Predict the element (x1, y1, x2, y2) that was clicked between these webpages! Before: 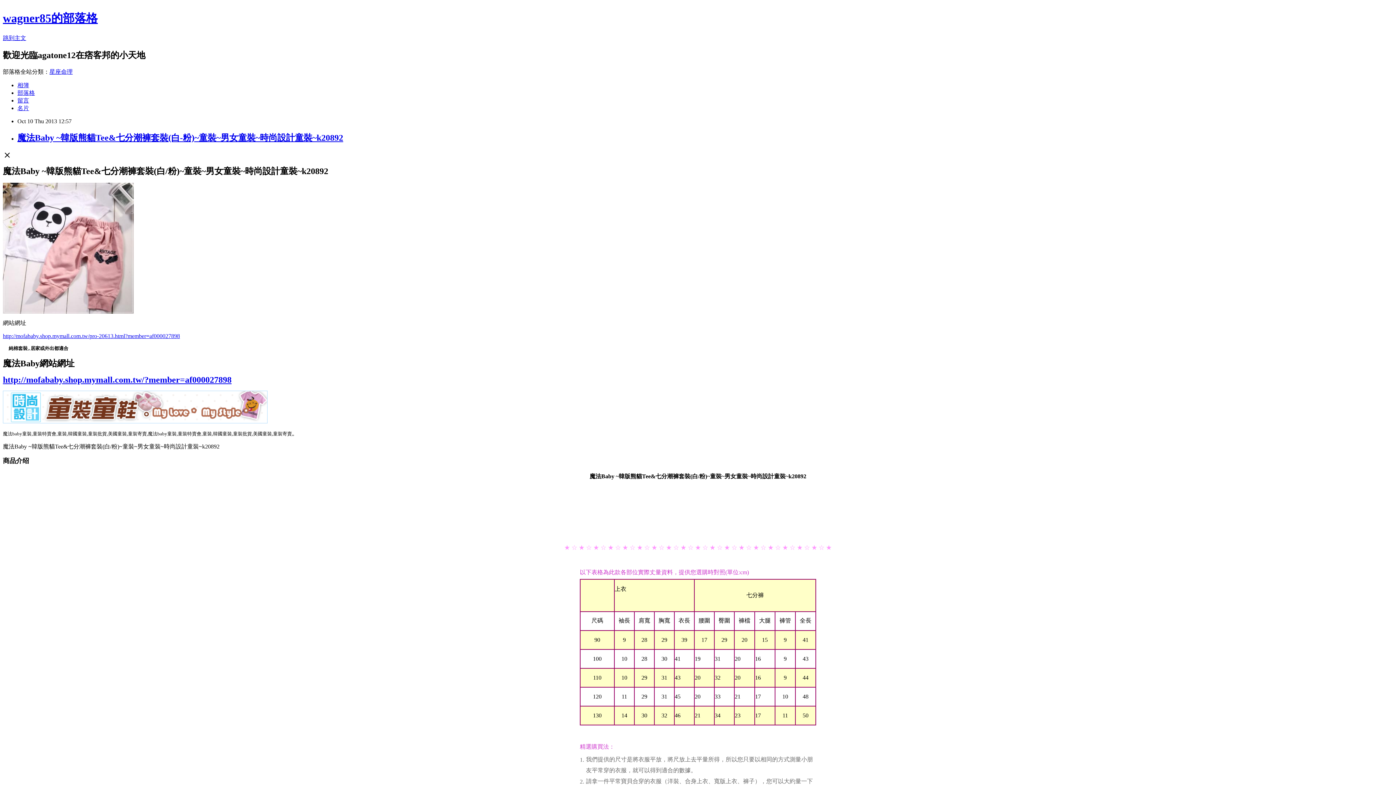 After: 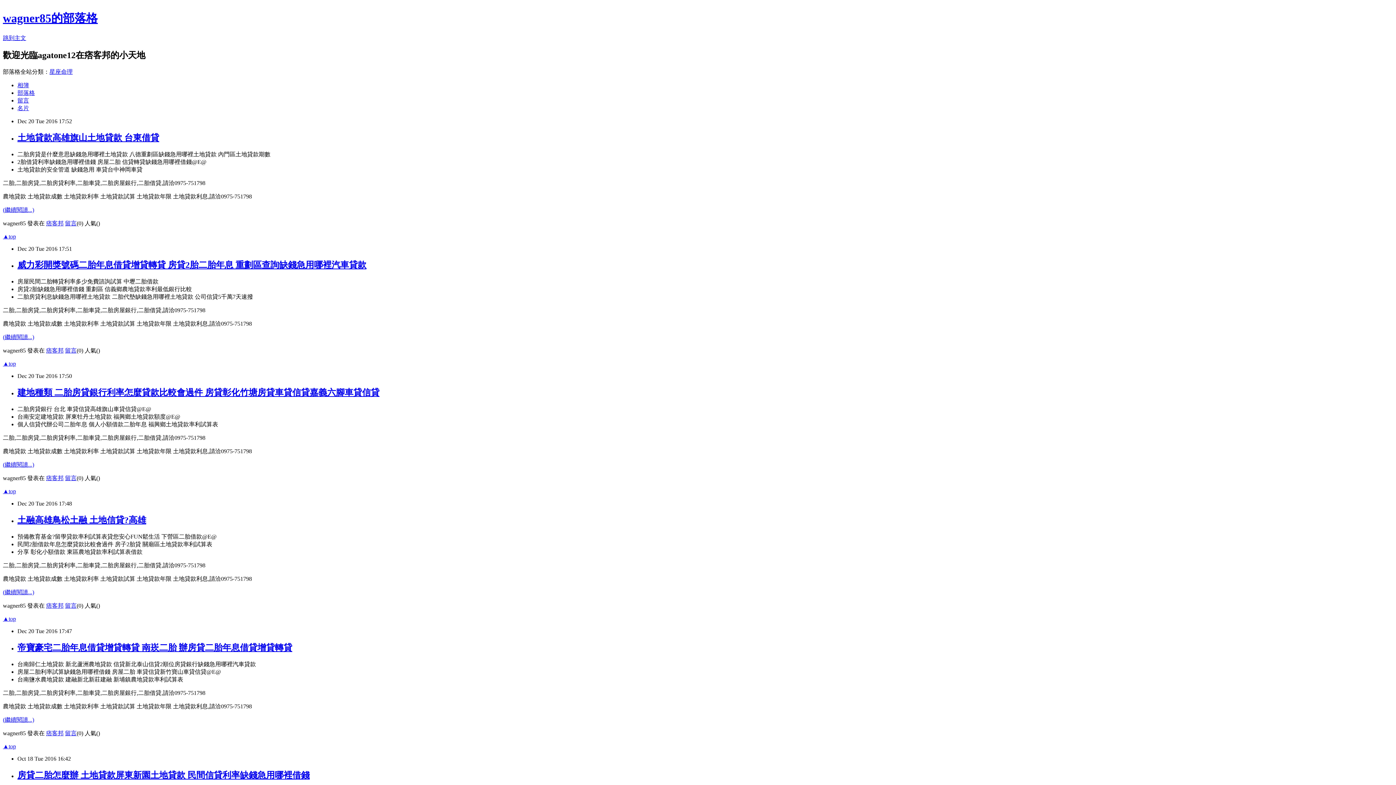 Action: bbox: (2, 11, 97, 24) label: wagner85的部落格